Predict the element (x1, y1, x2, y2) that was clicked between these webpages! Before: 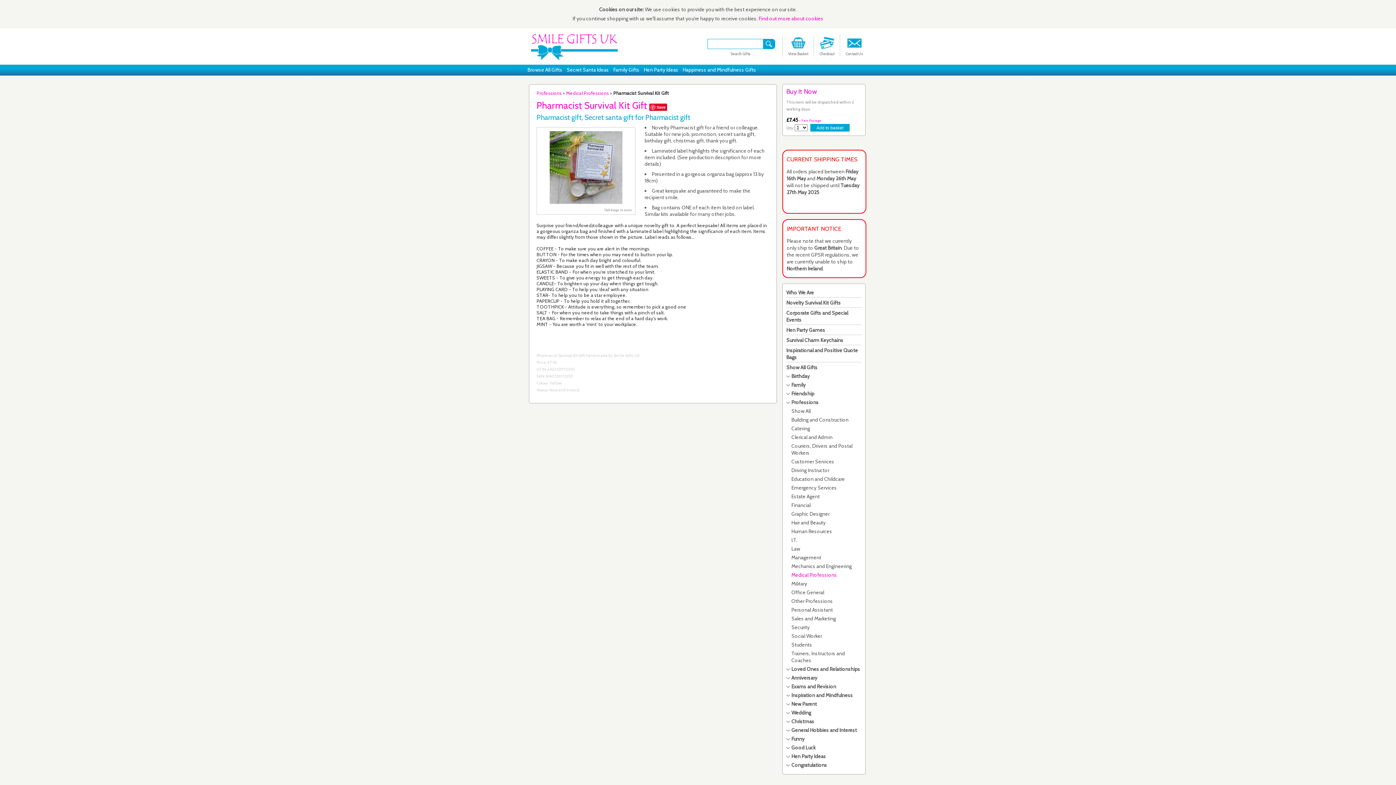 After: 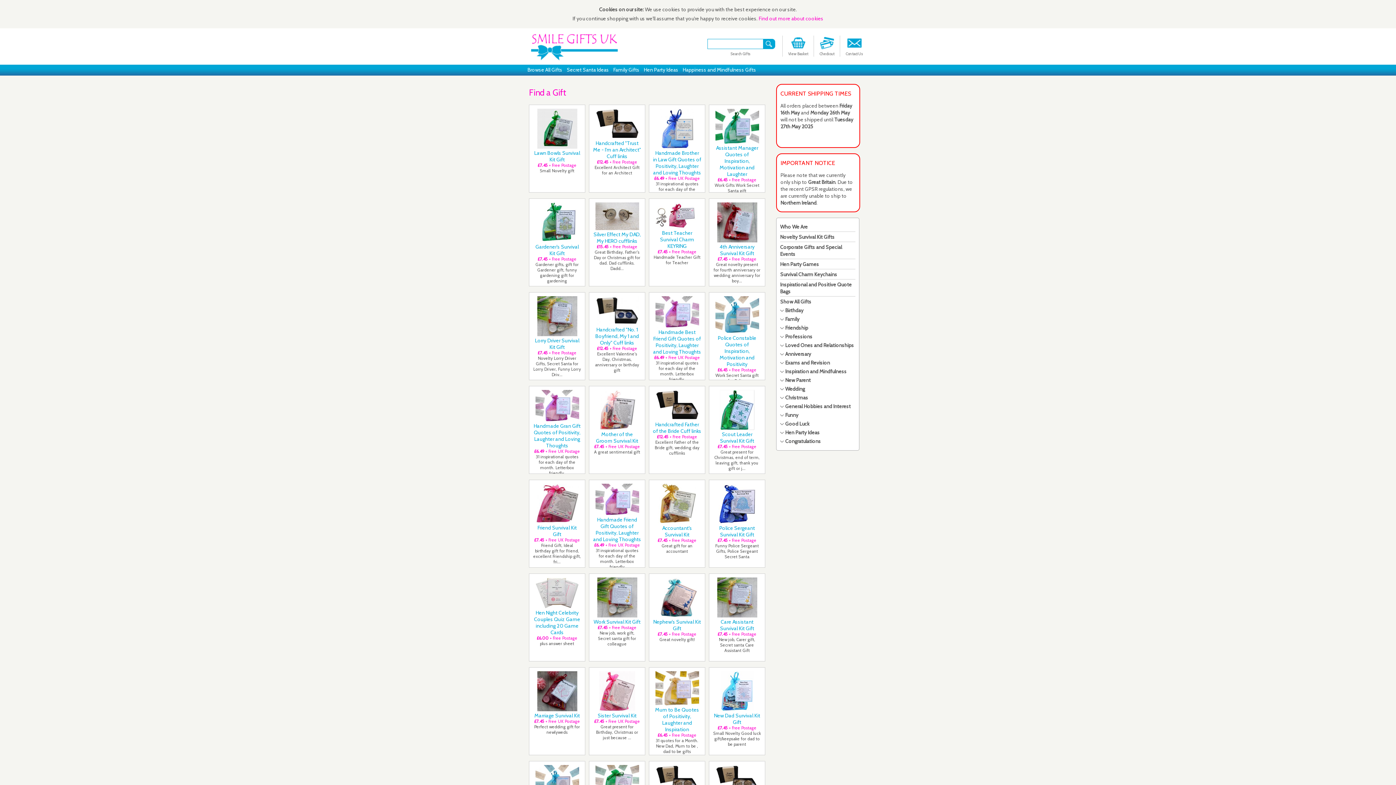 Action: label: Browse All Gifts bbox: (525, 64, 564, 74)